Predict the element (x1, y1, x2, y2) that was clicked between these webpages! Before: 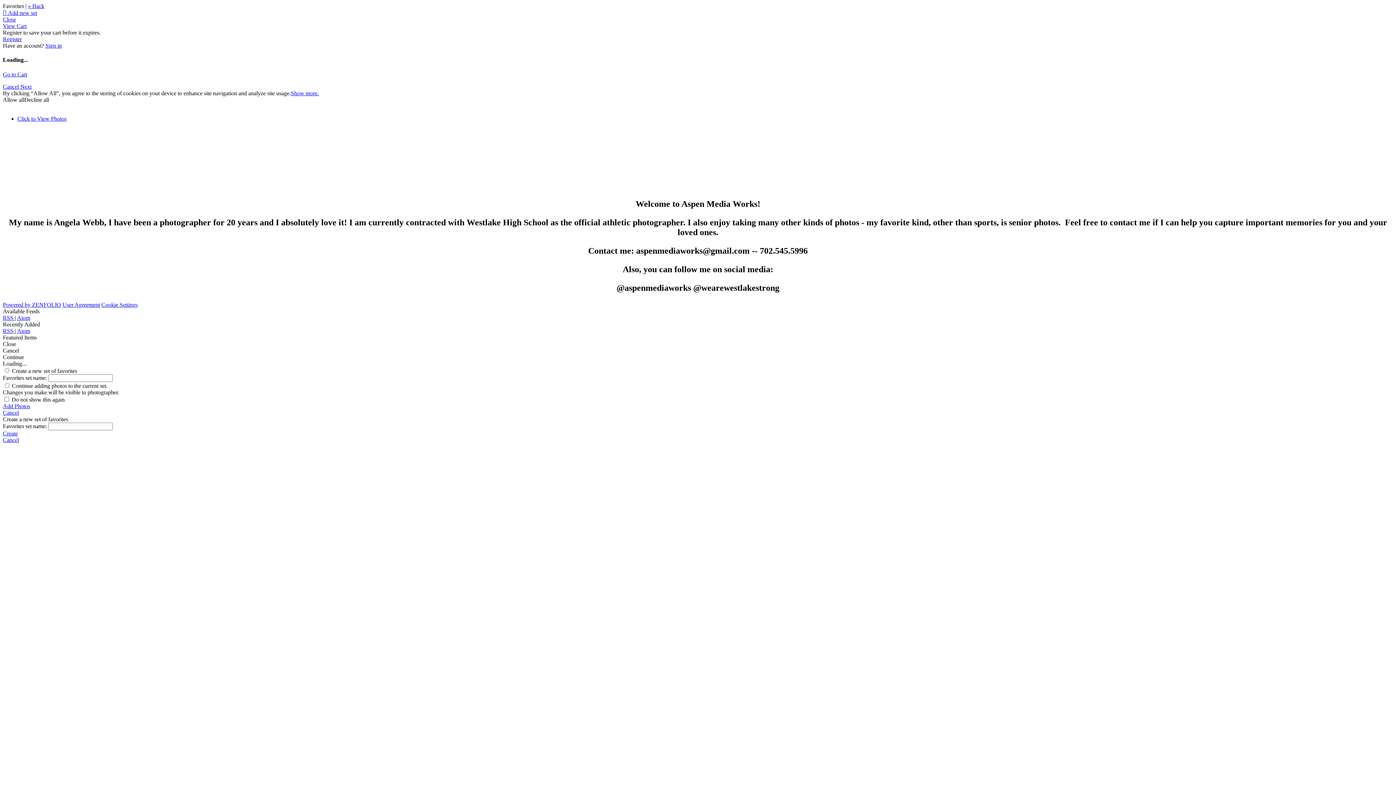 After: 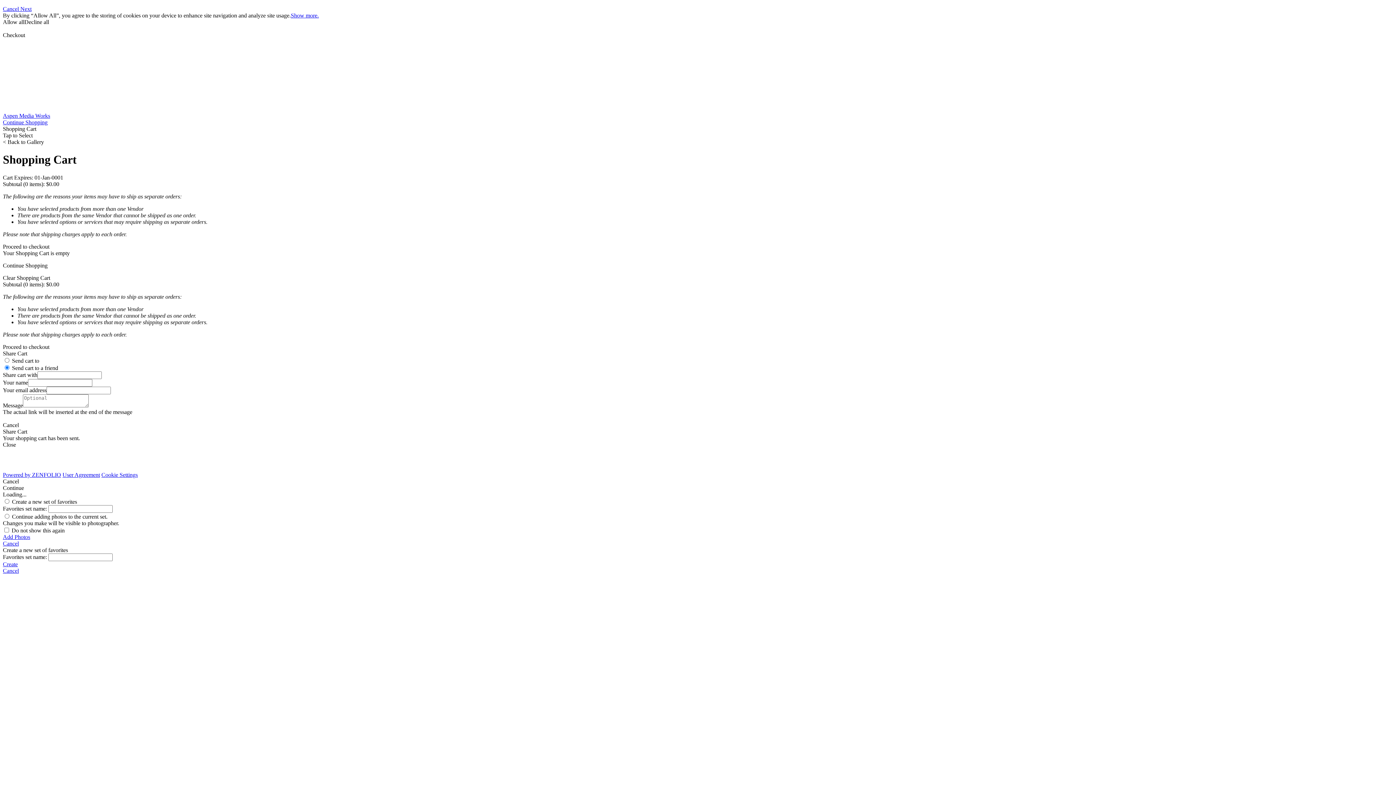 Action: label: View Cart bbox: (2, 22, 26, 29)